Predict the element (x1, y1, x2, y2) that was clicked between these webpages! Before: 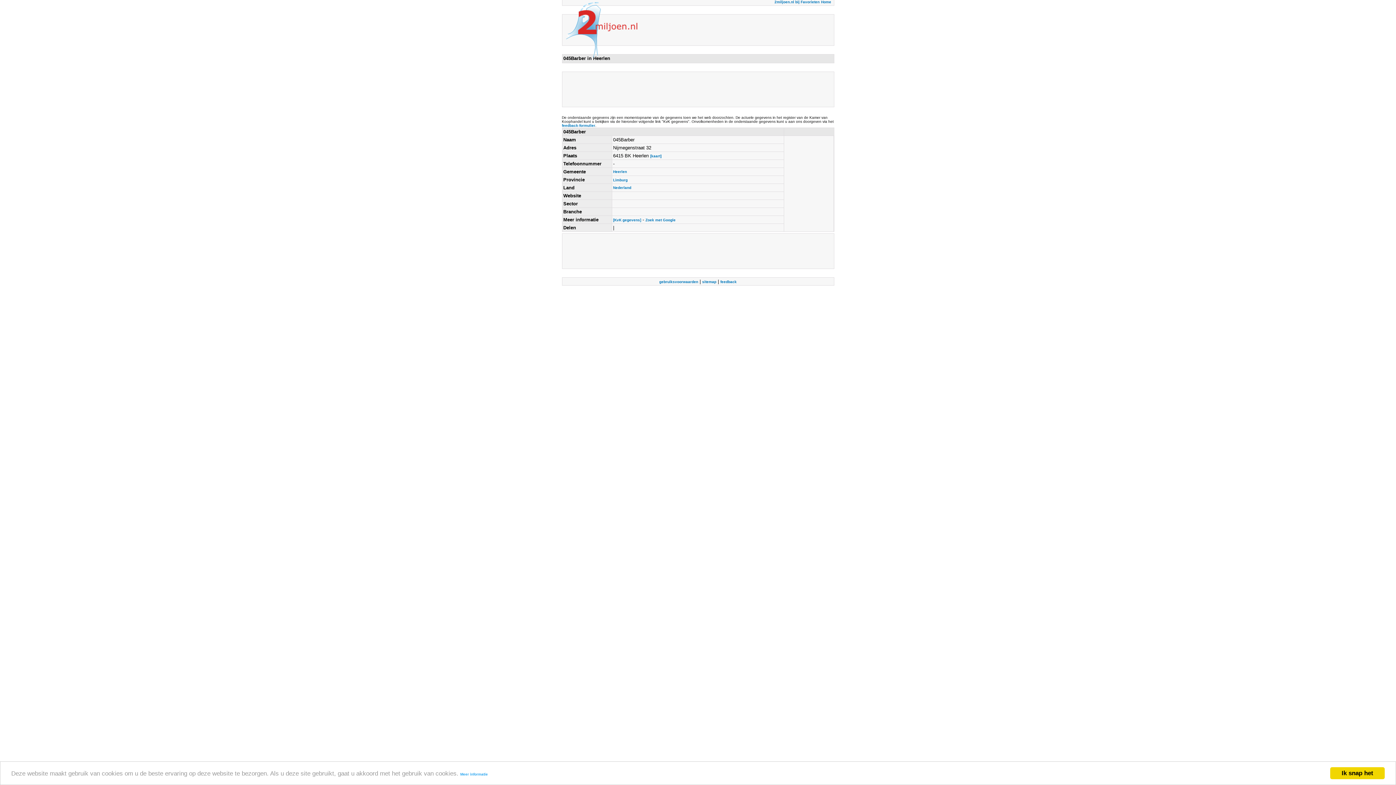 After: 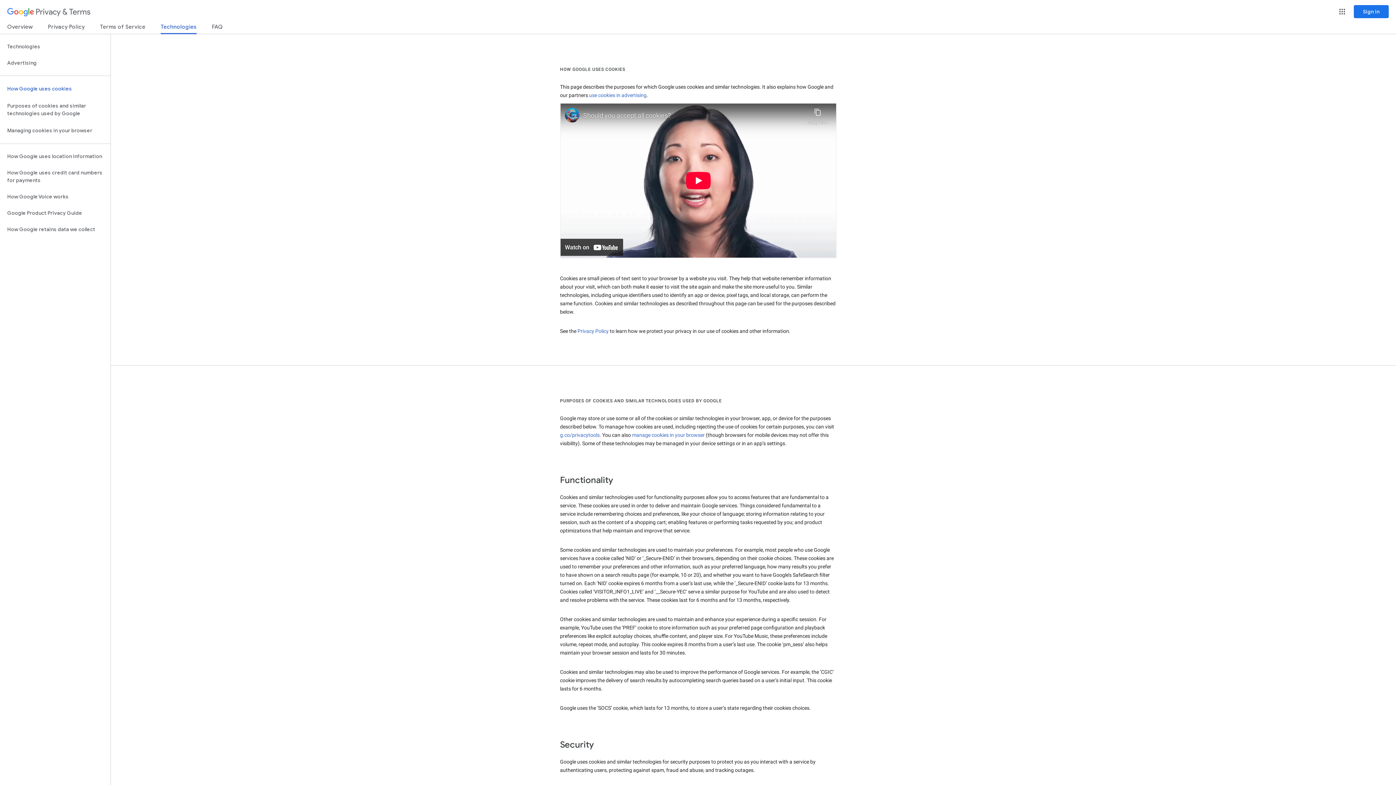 Action: label: Meer informatie bbox: (460, 772, 488, 776)